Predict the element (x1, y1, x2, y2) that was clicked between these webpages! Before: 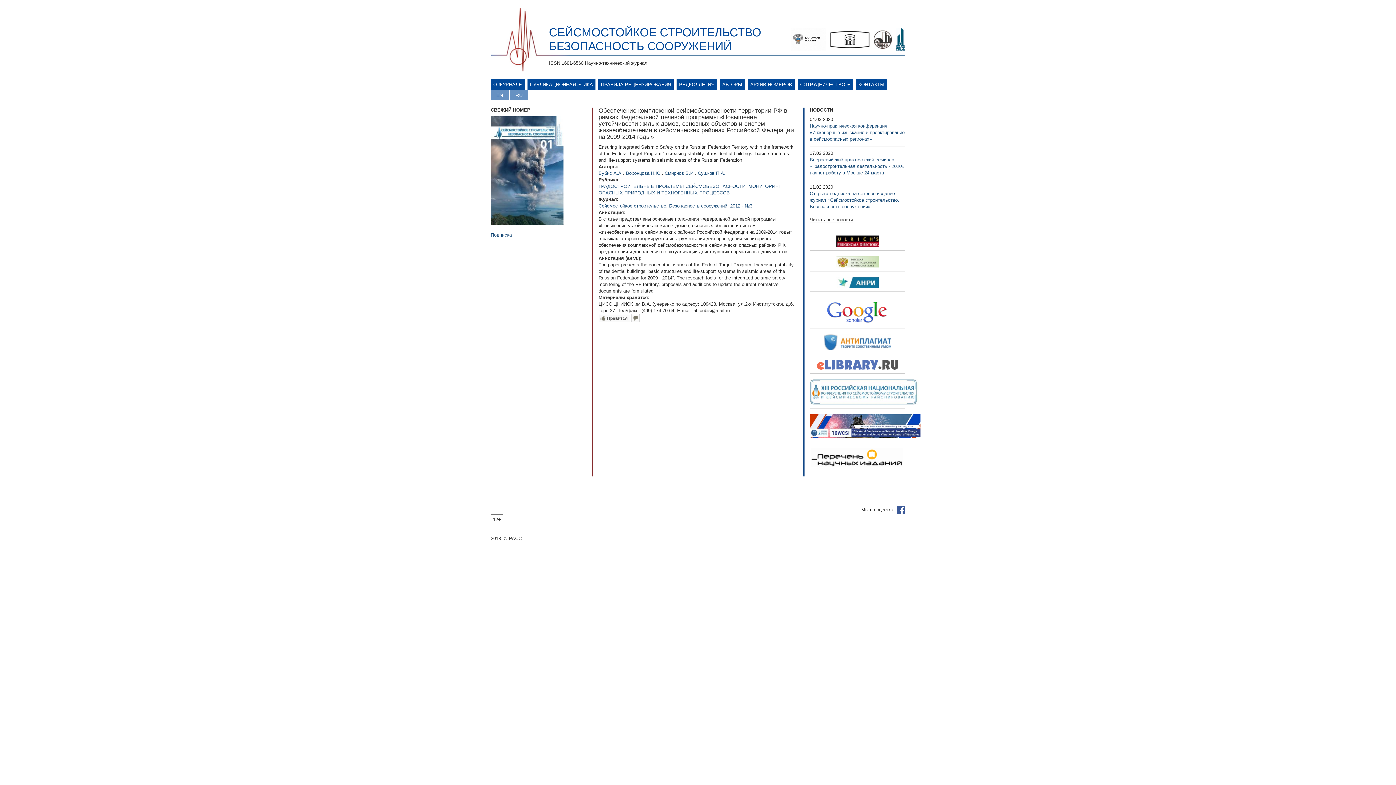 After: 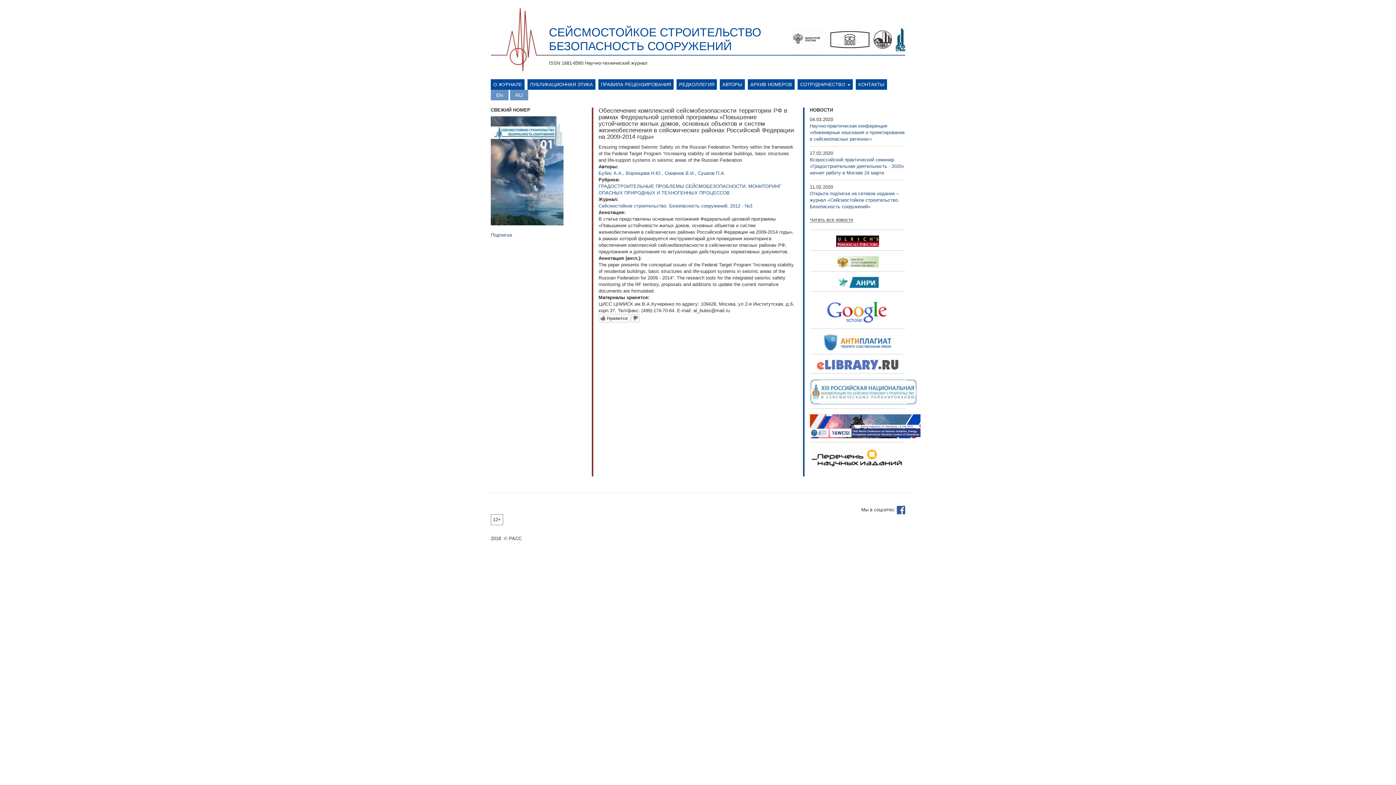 Action: bbox: (830, 30, 870, 48)